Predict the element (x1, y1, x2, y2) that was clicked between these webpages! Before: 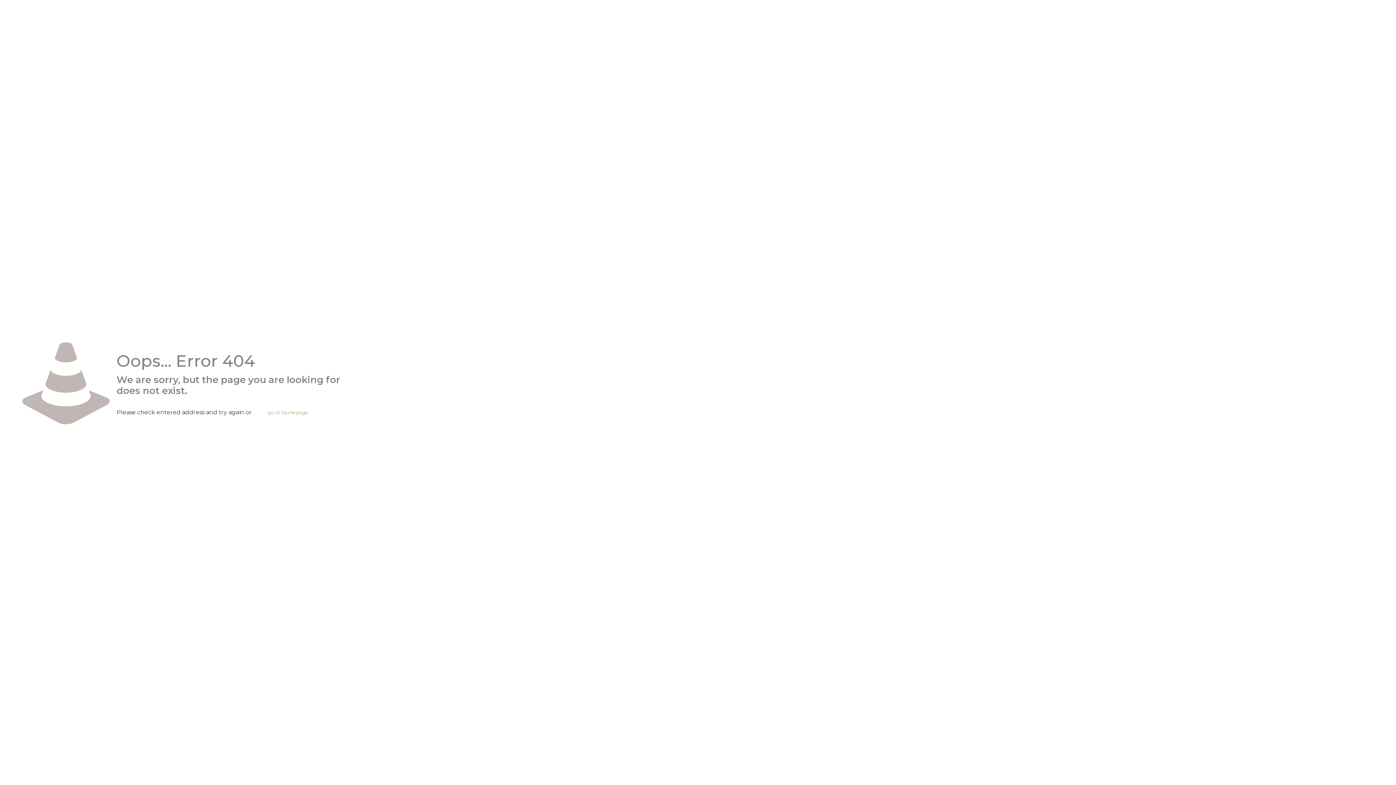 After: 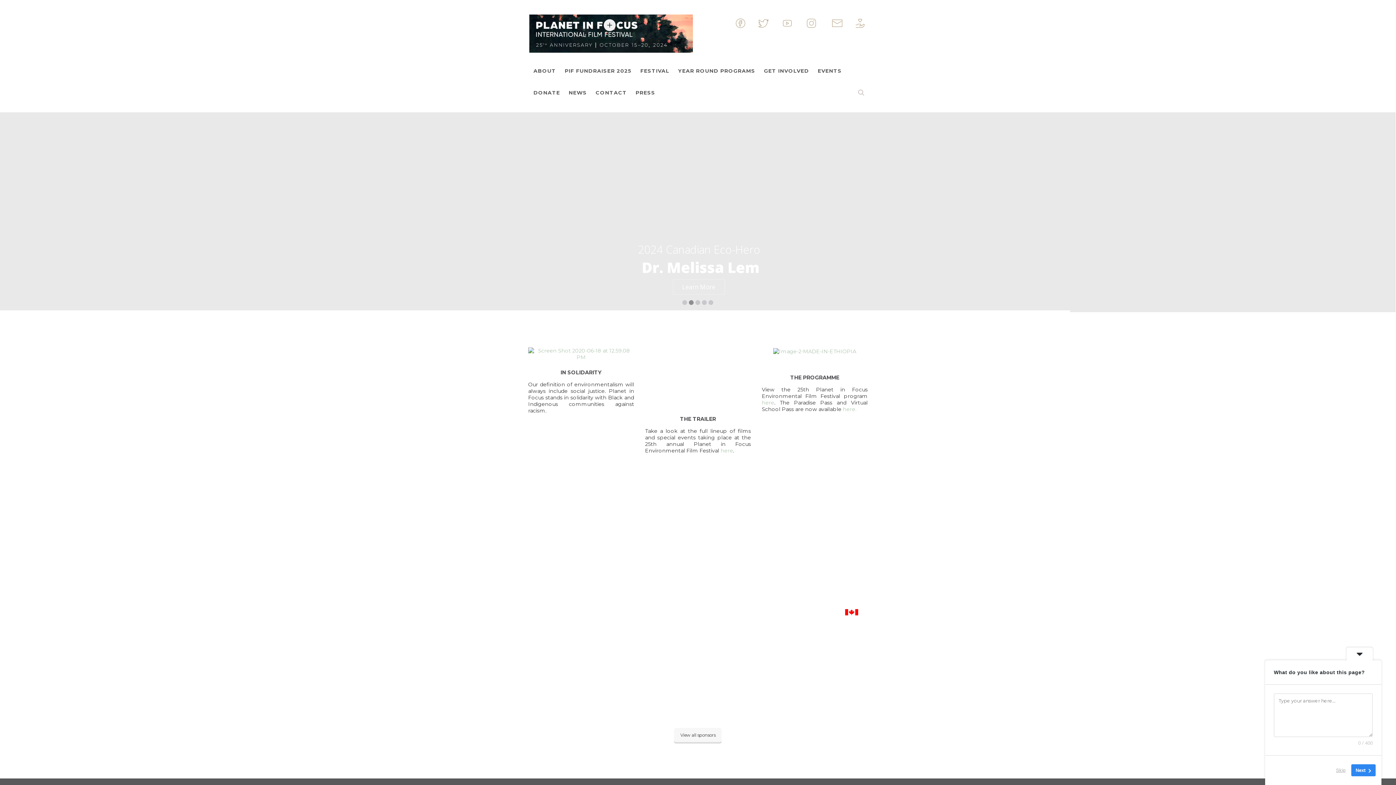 Action: bbox: (260, 404, 315, 421) label: go to homepage